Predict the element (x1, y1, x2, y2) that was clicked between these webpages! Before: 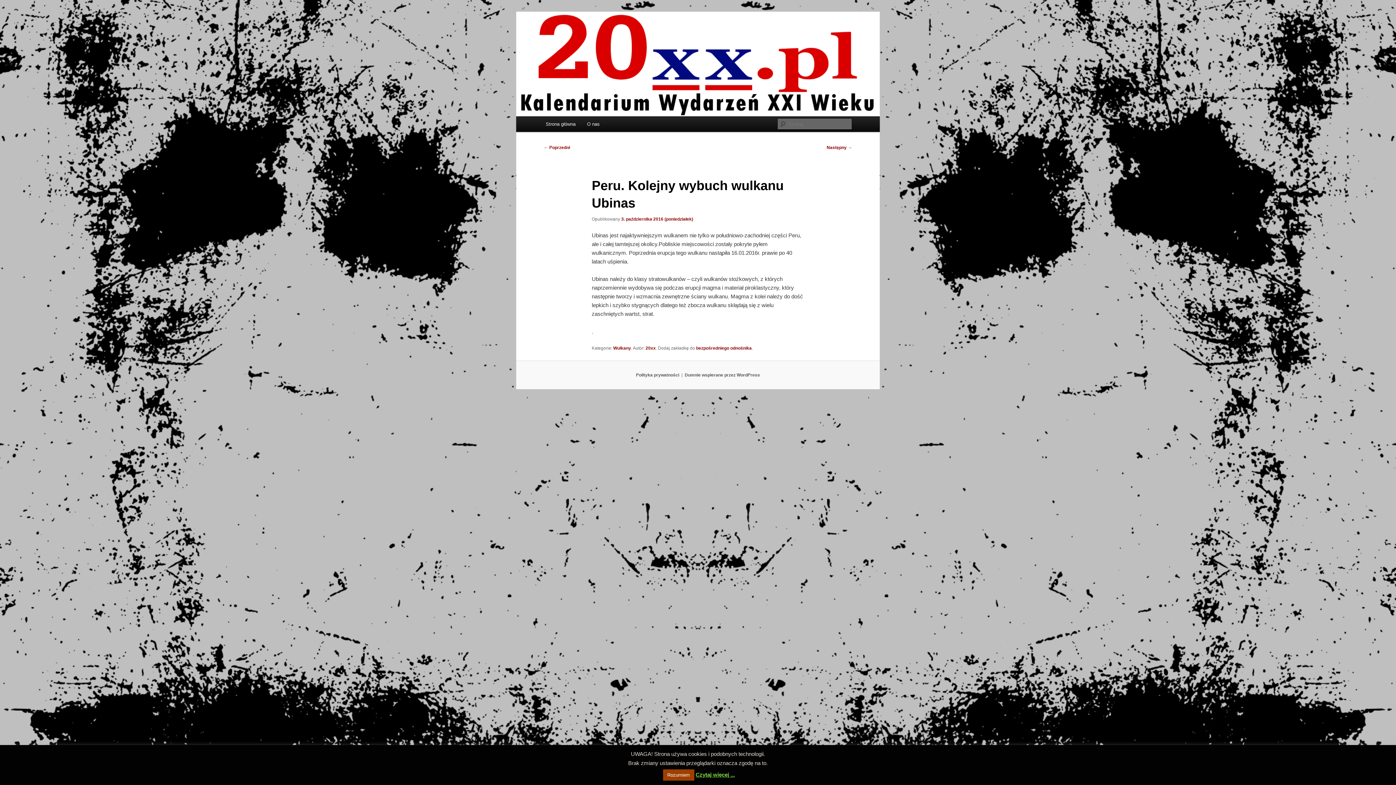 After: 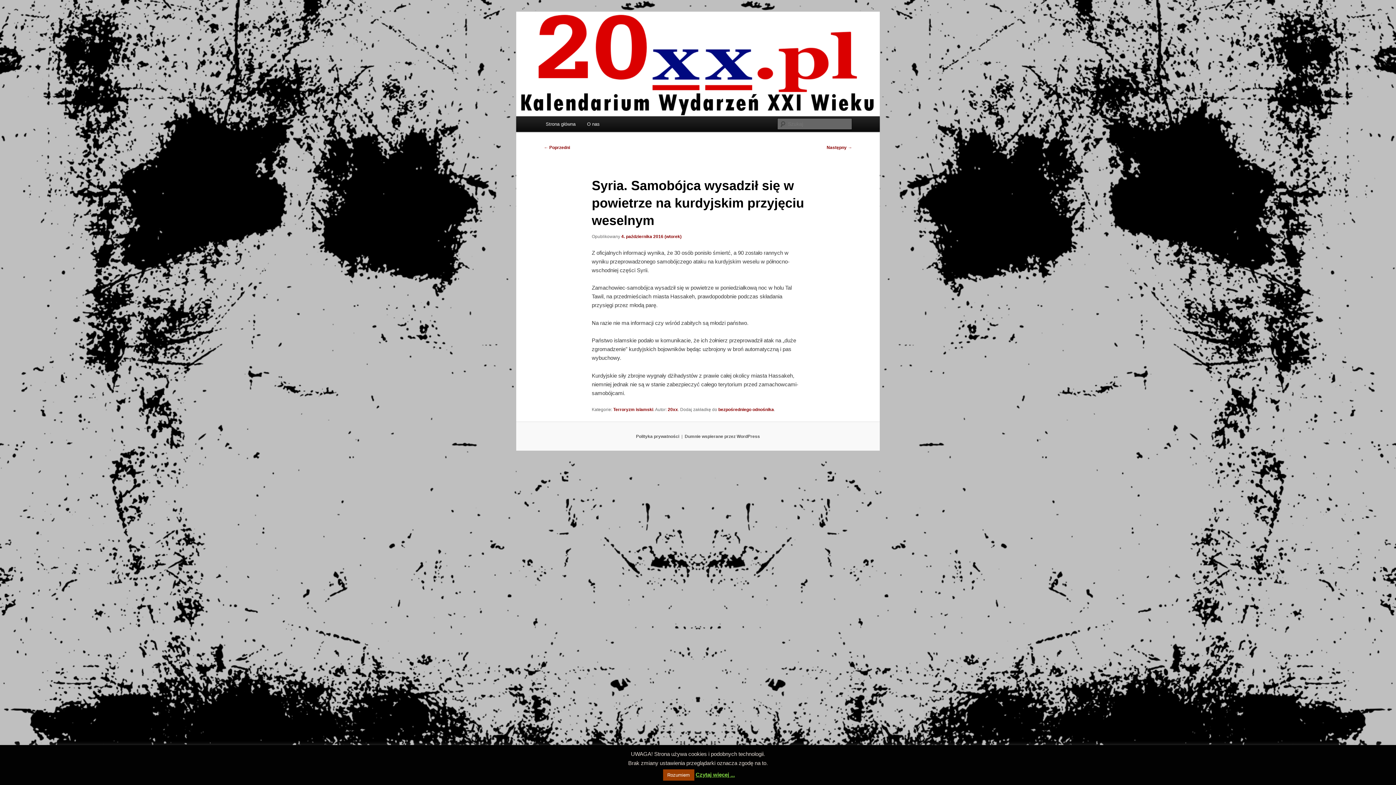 Action: label: Następny → bbox: (826, 145, 852, 150)